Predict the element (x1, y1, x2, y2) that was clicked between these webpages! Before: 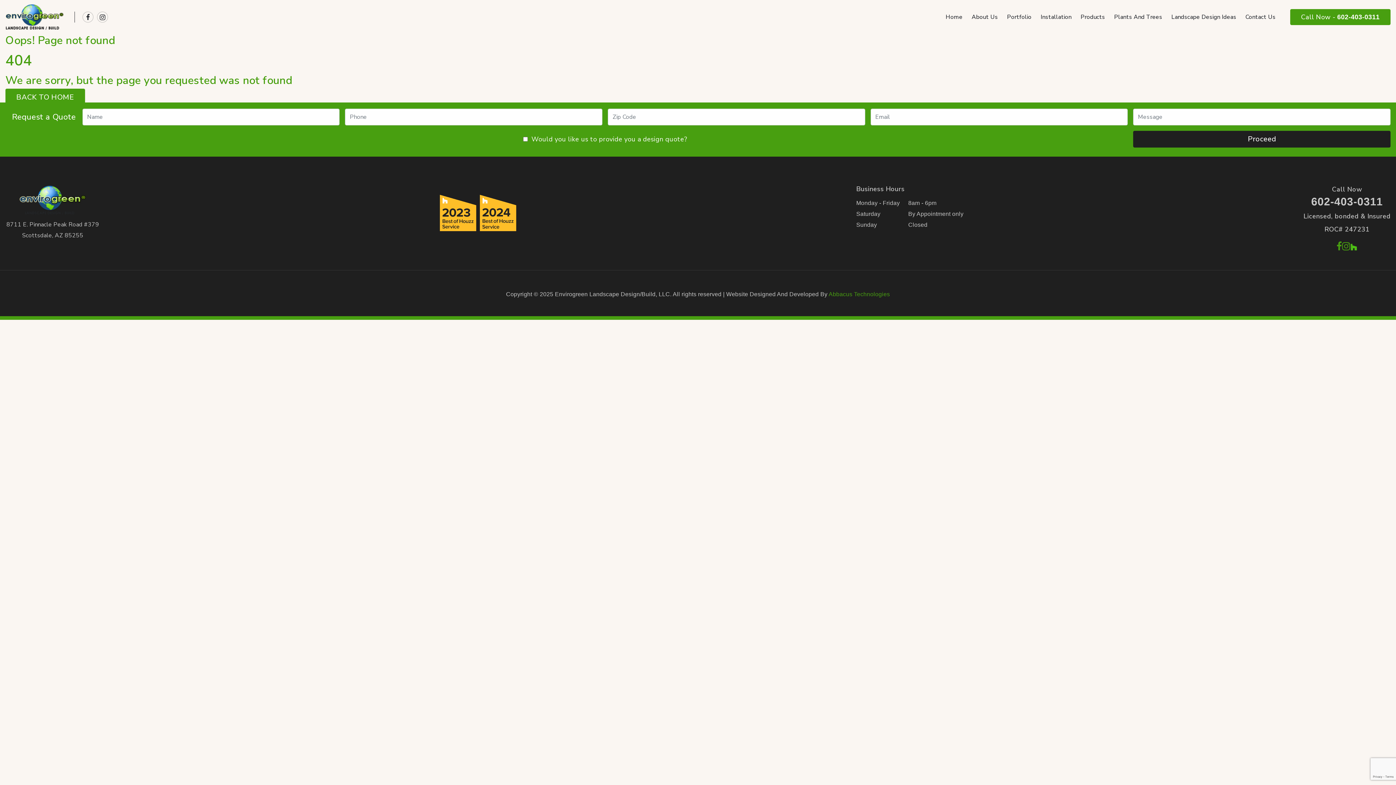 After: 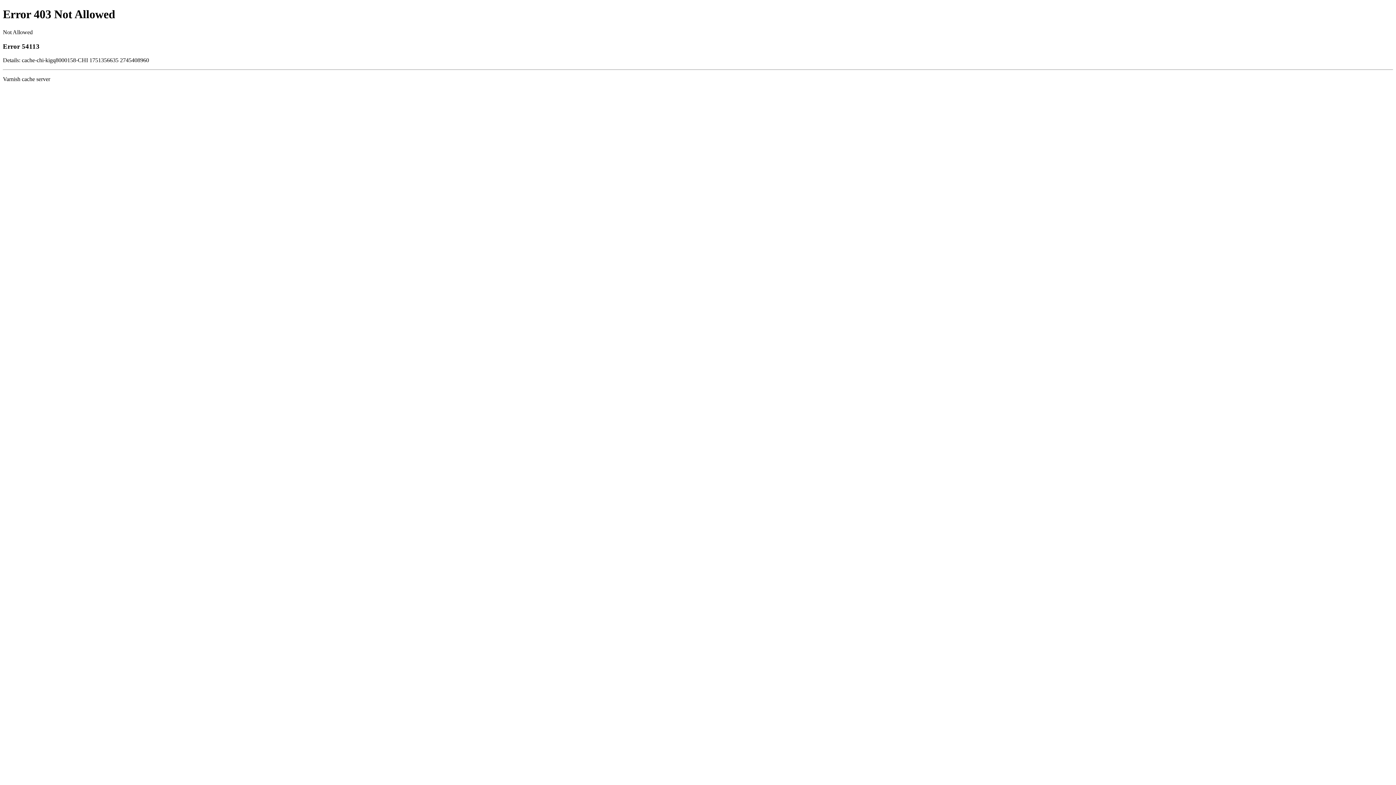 Action: bbox: (480, 209, 516, 216)